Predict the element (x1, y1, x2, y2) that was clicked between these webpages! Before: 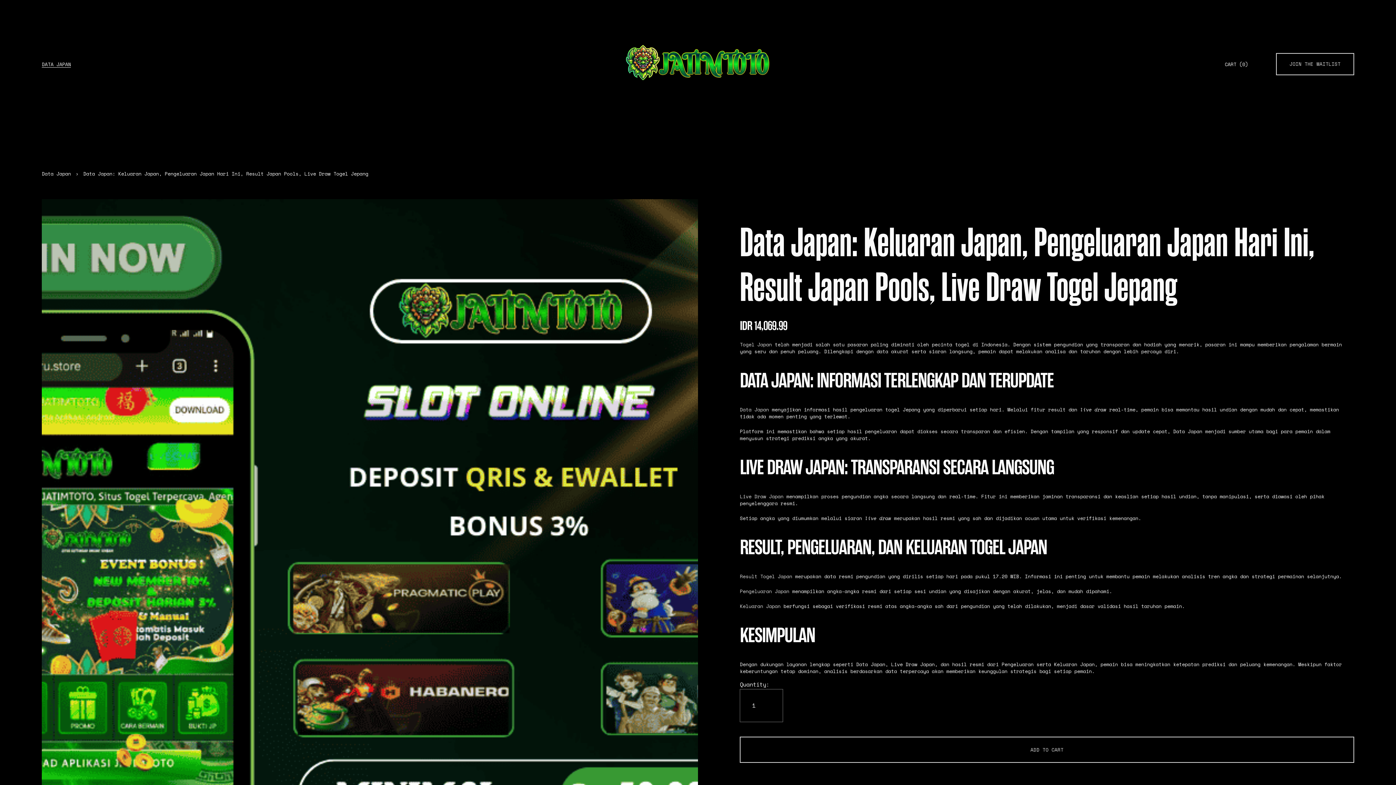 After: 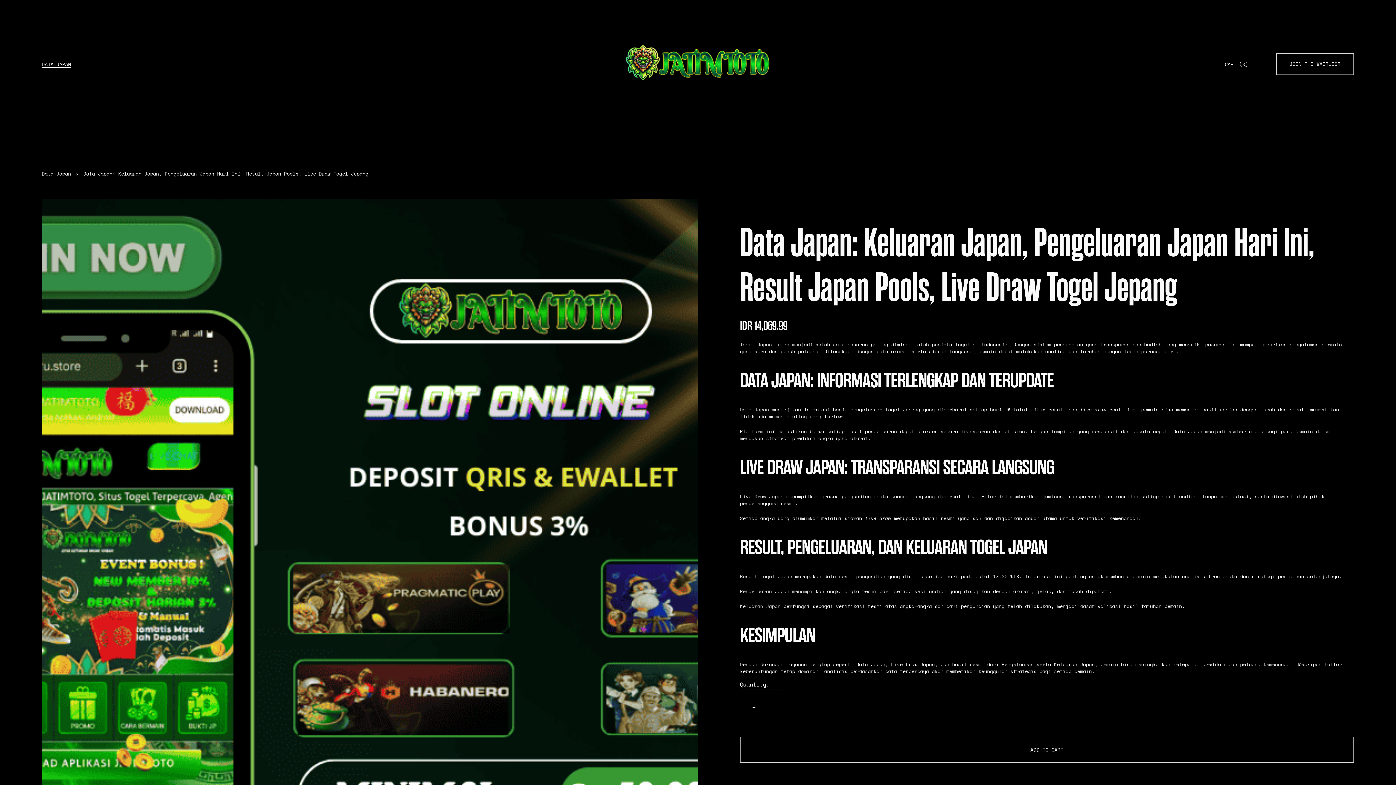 Action: label: Live Draw Japan bbox: (740, 492, 783, 500)